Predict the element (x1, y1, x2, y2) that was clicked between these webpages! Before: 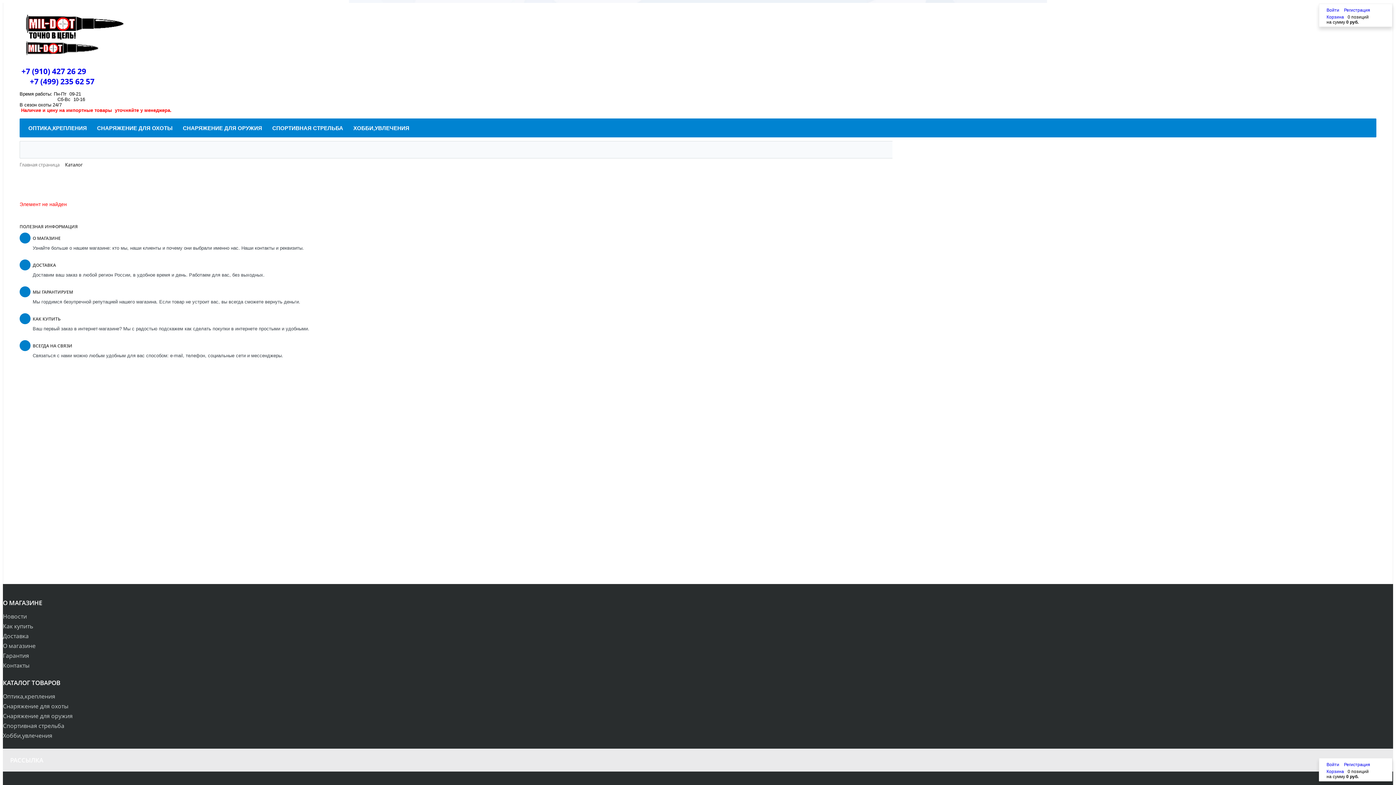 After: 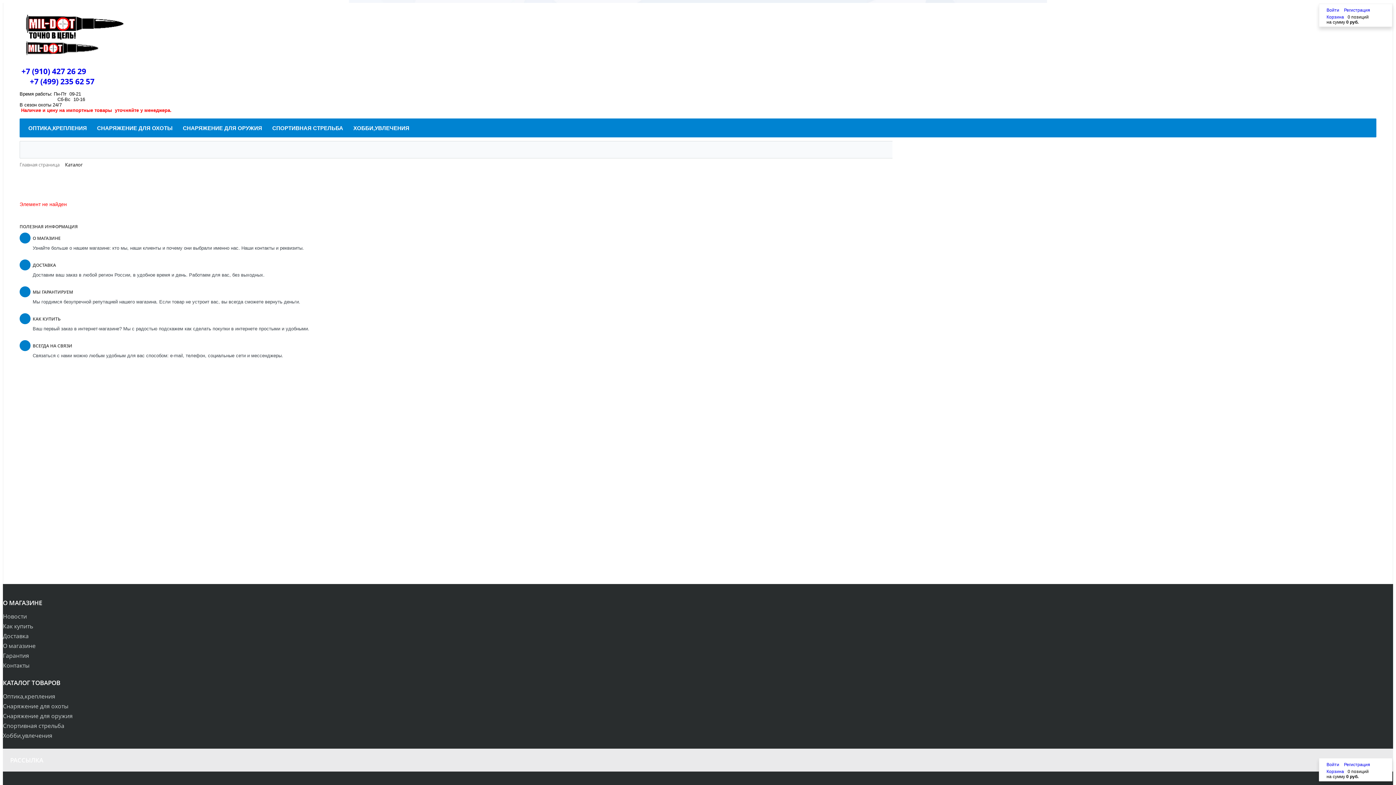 Action: label: +7 (499) 235 62 57 bbox: (29, 76, 94, 86)